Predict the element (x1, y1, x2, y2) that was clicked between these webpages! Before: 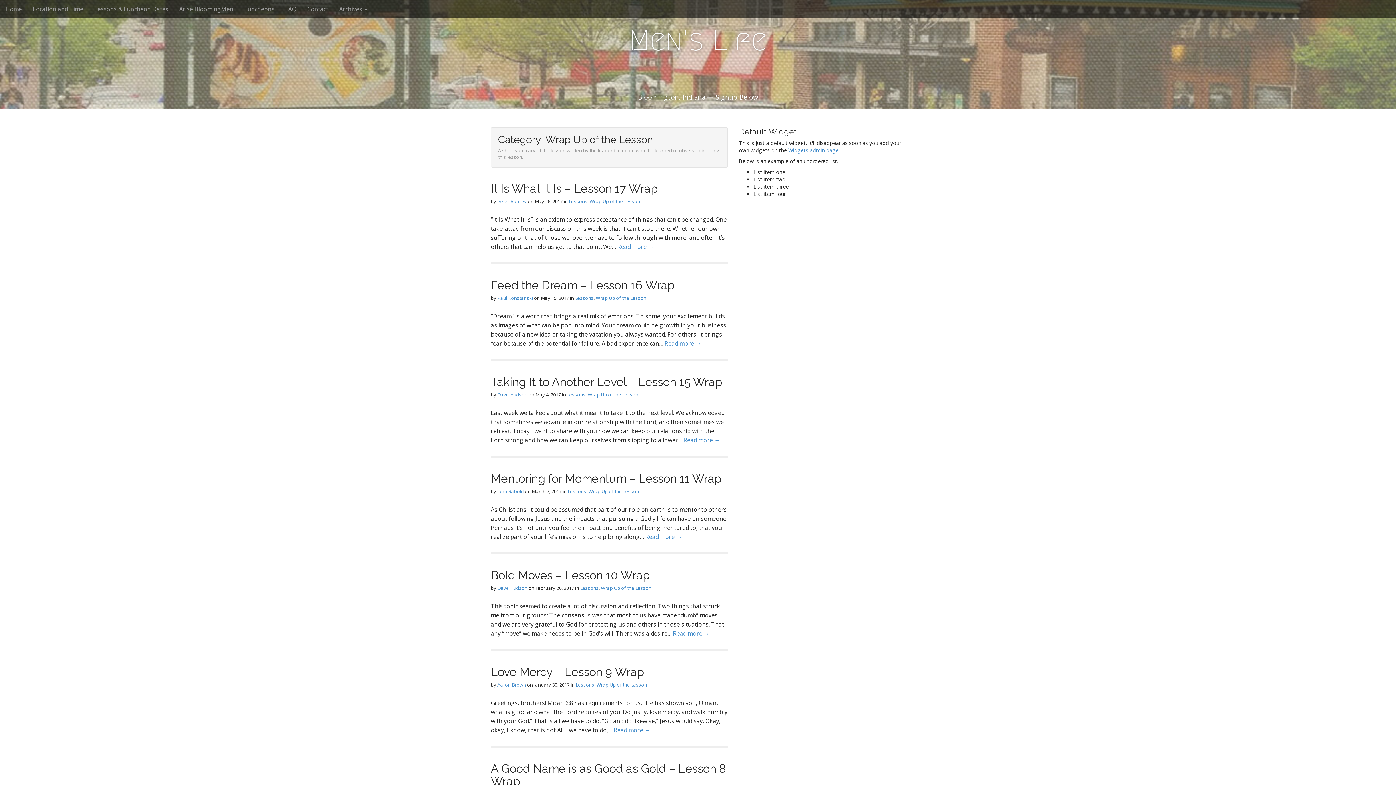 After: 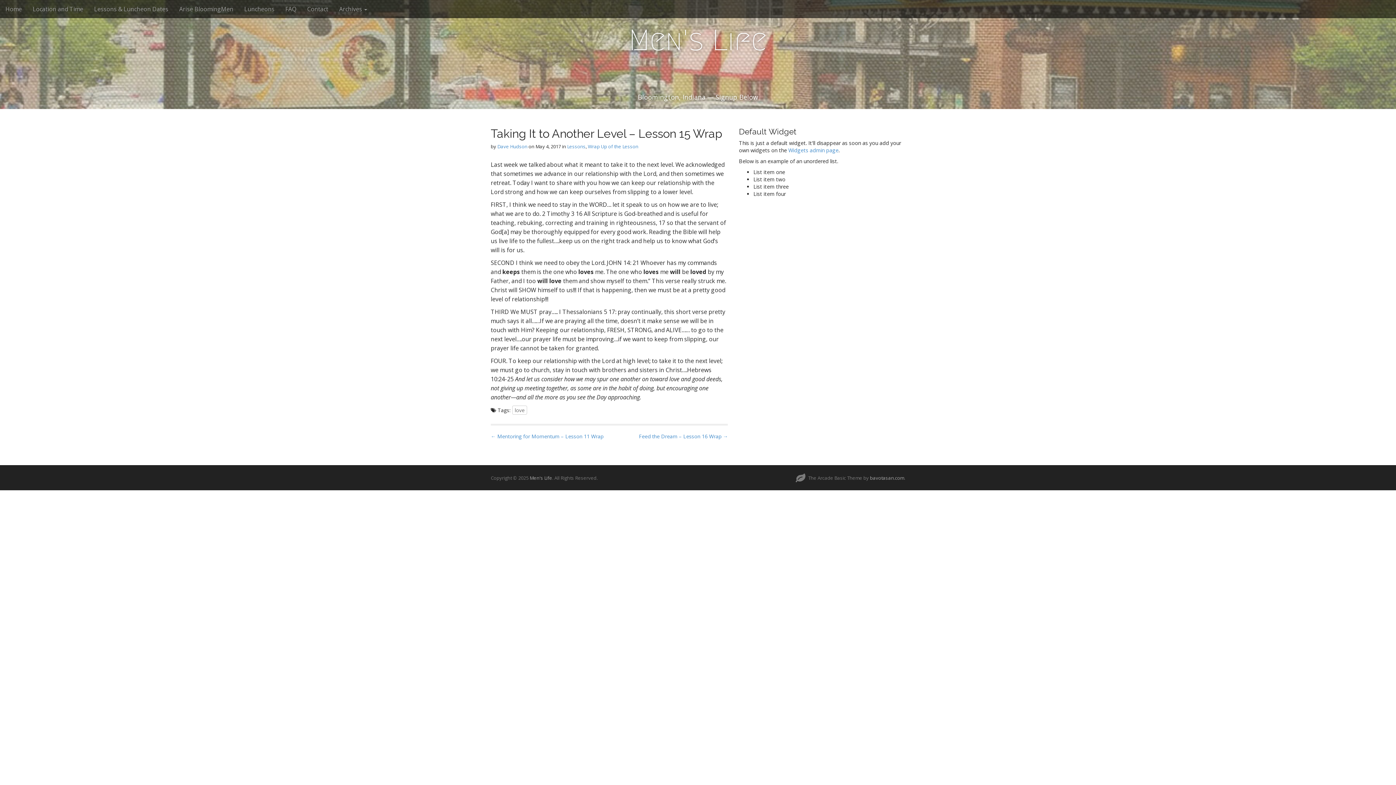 Action: label: Read more → bbox: (683, 436, 720, 444)